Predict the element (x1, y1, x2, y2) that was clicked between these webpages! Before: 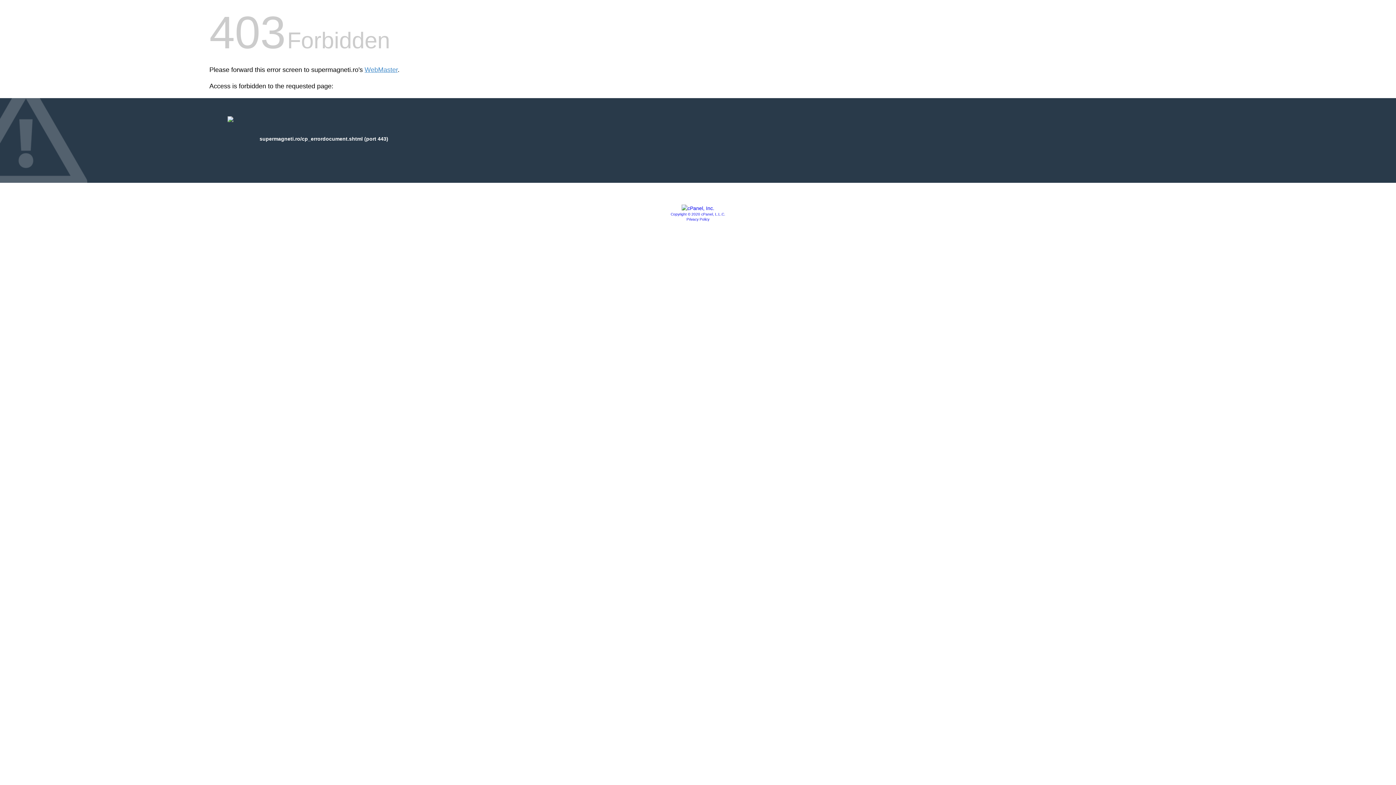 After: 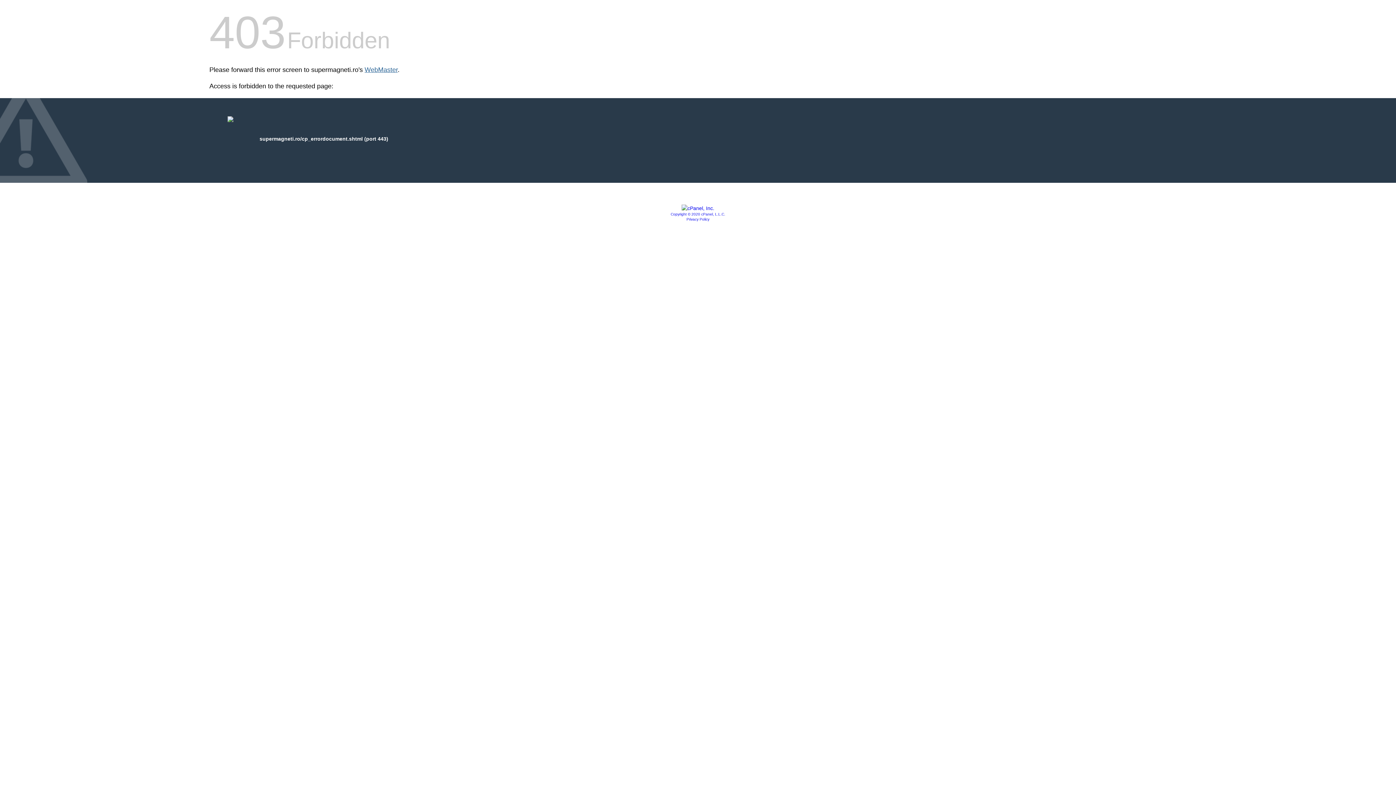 Action: bbox: (364, 66, 397, 73) label: WebMaster